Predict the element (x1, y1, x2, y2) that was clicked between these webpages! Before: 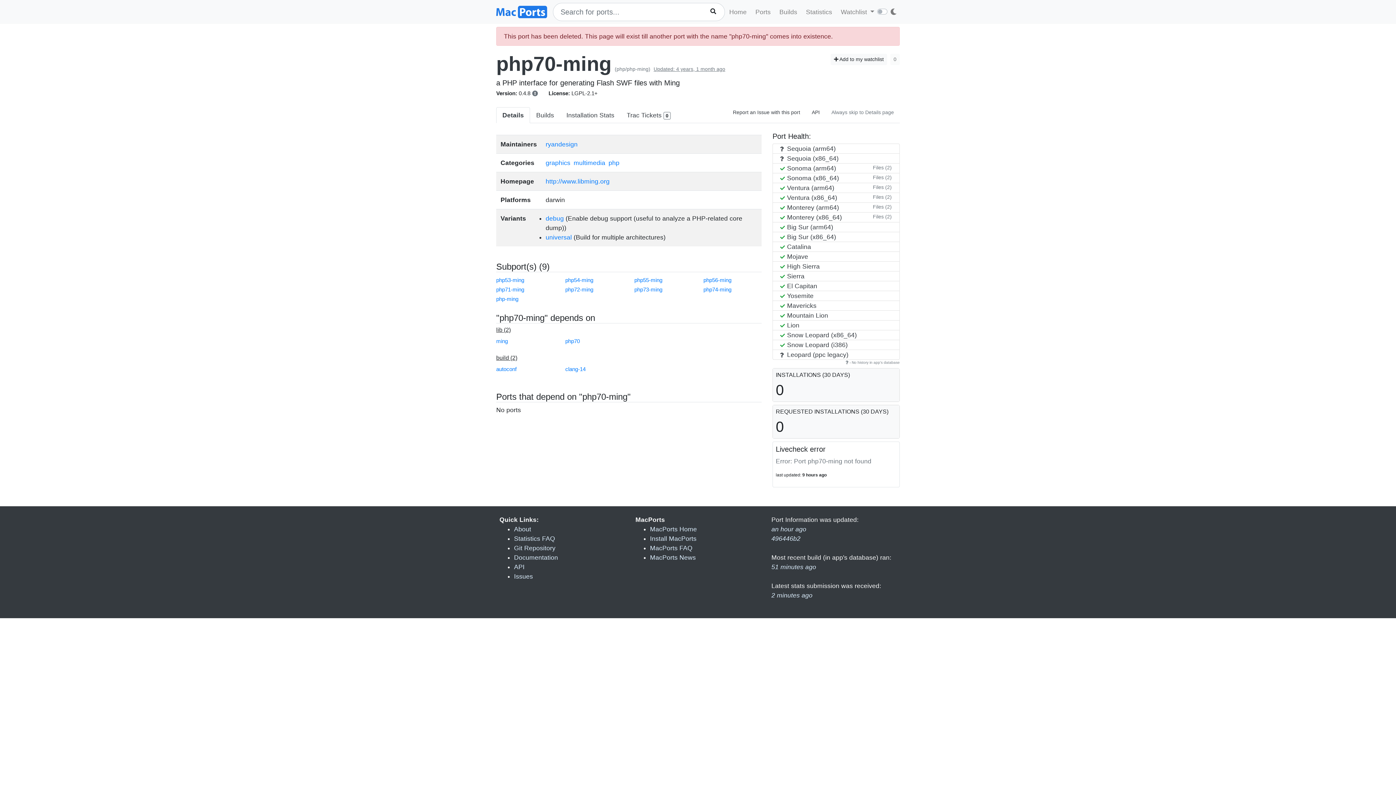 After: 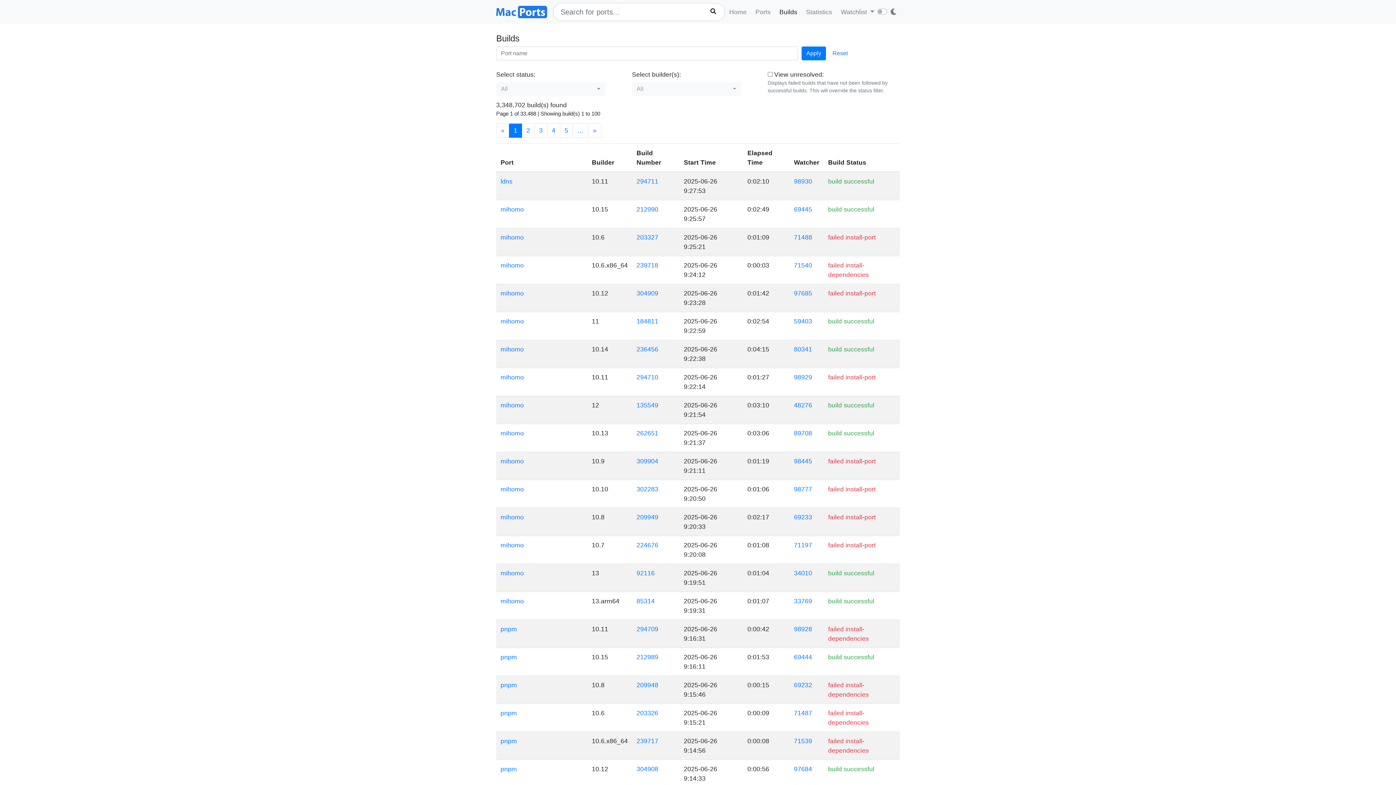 Action: label: 51 minutes ago bbox: (771, 563, 816, 570)